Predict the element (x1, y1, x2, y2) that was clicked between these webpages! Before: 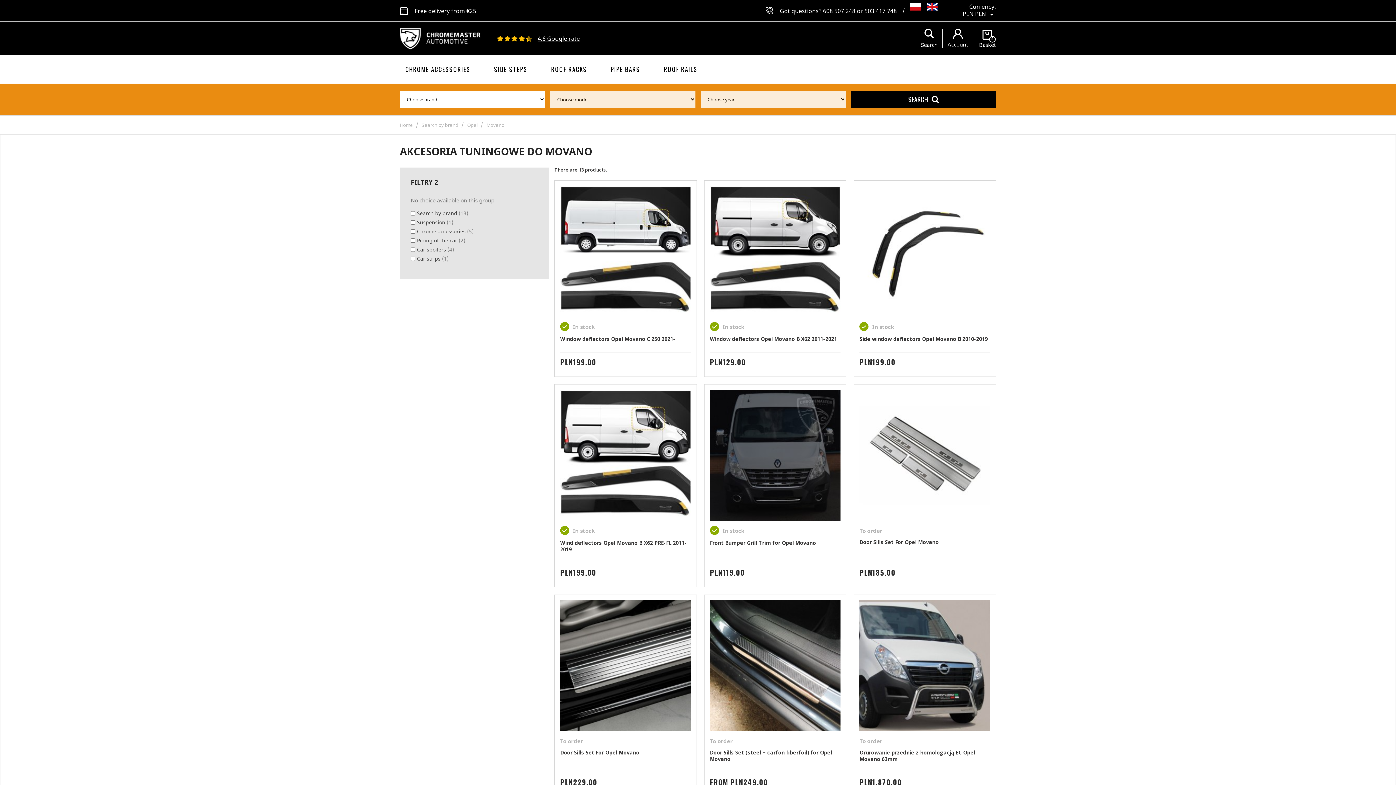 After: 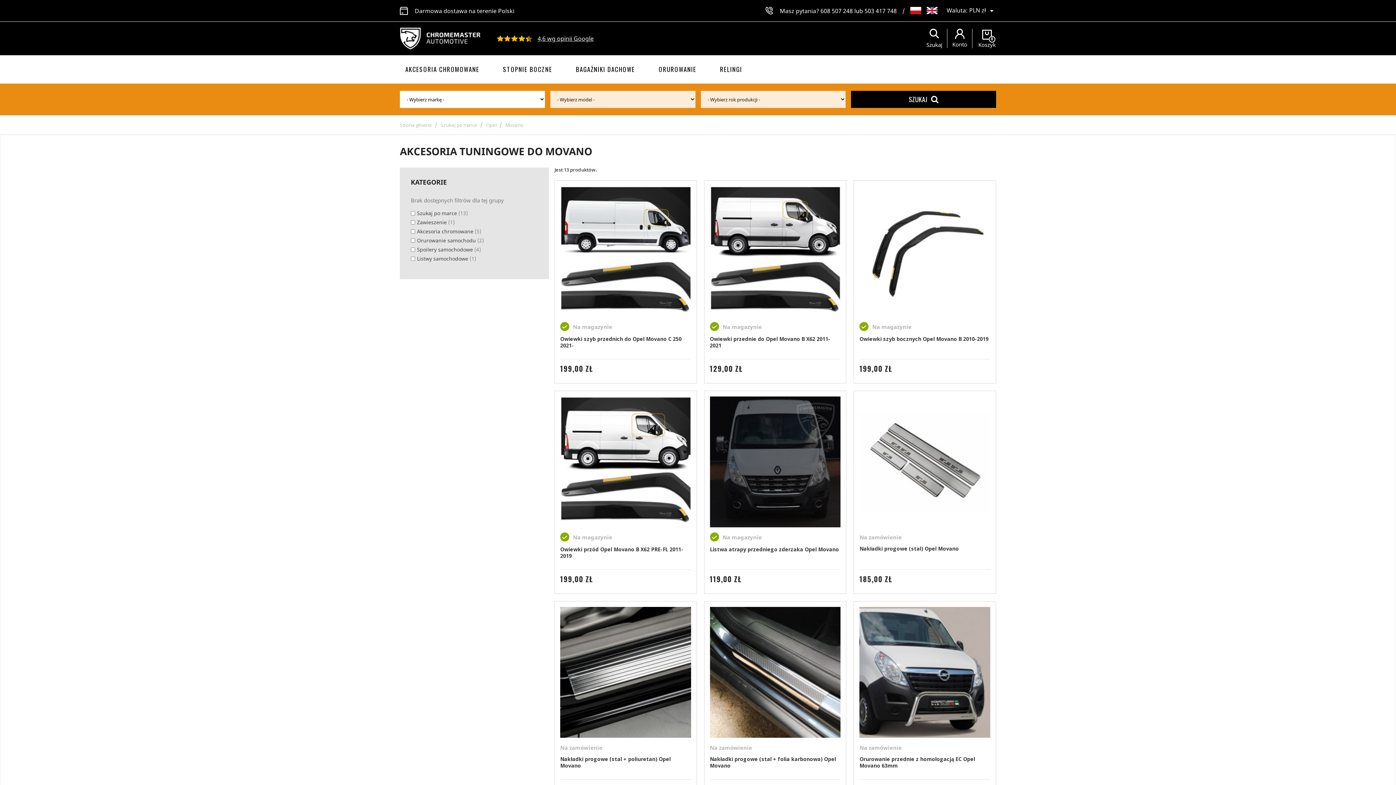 Action: bbox: (910, 2, 926, 10)